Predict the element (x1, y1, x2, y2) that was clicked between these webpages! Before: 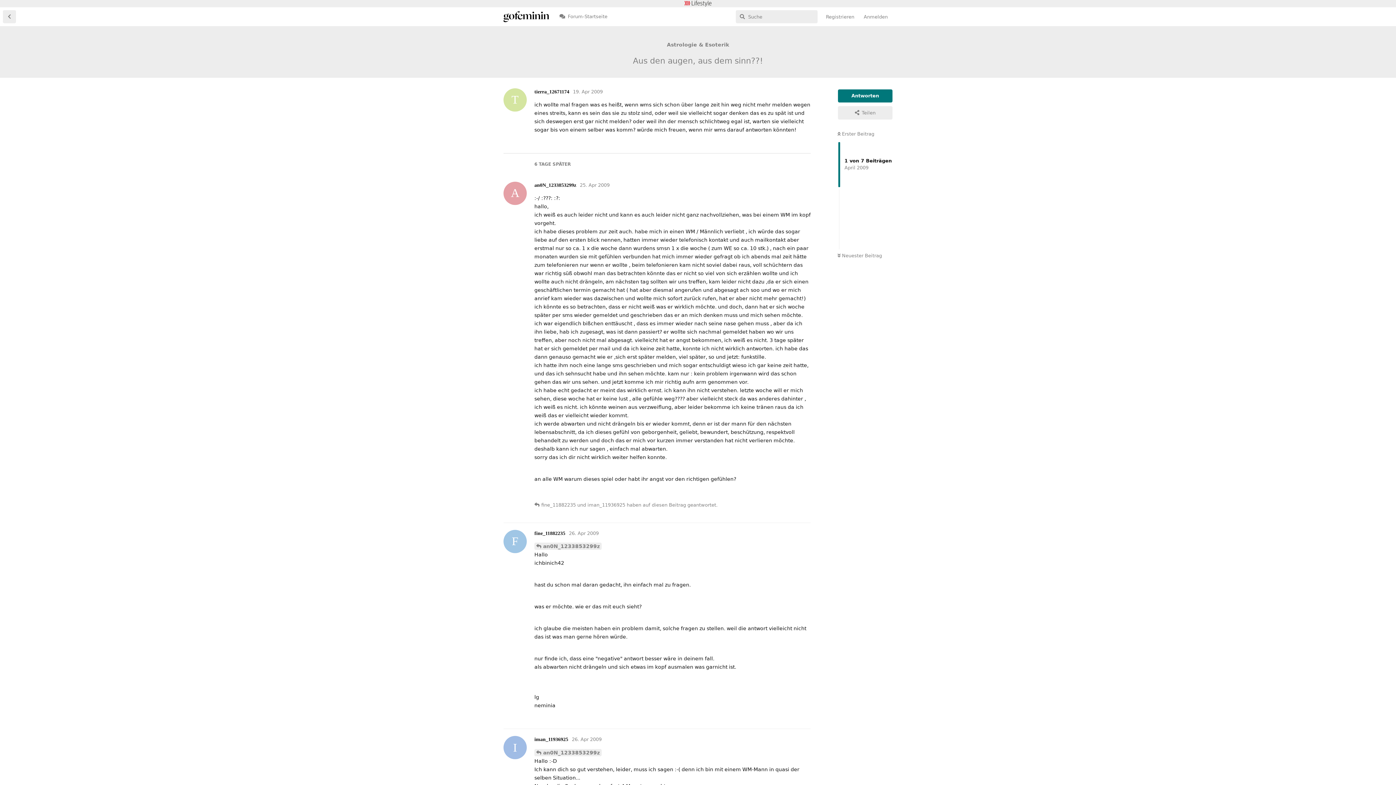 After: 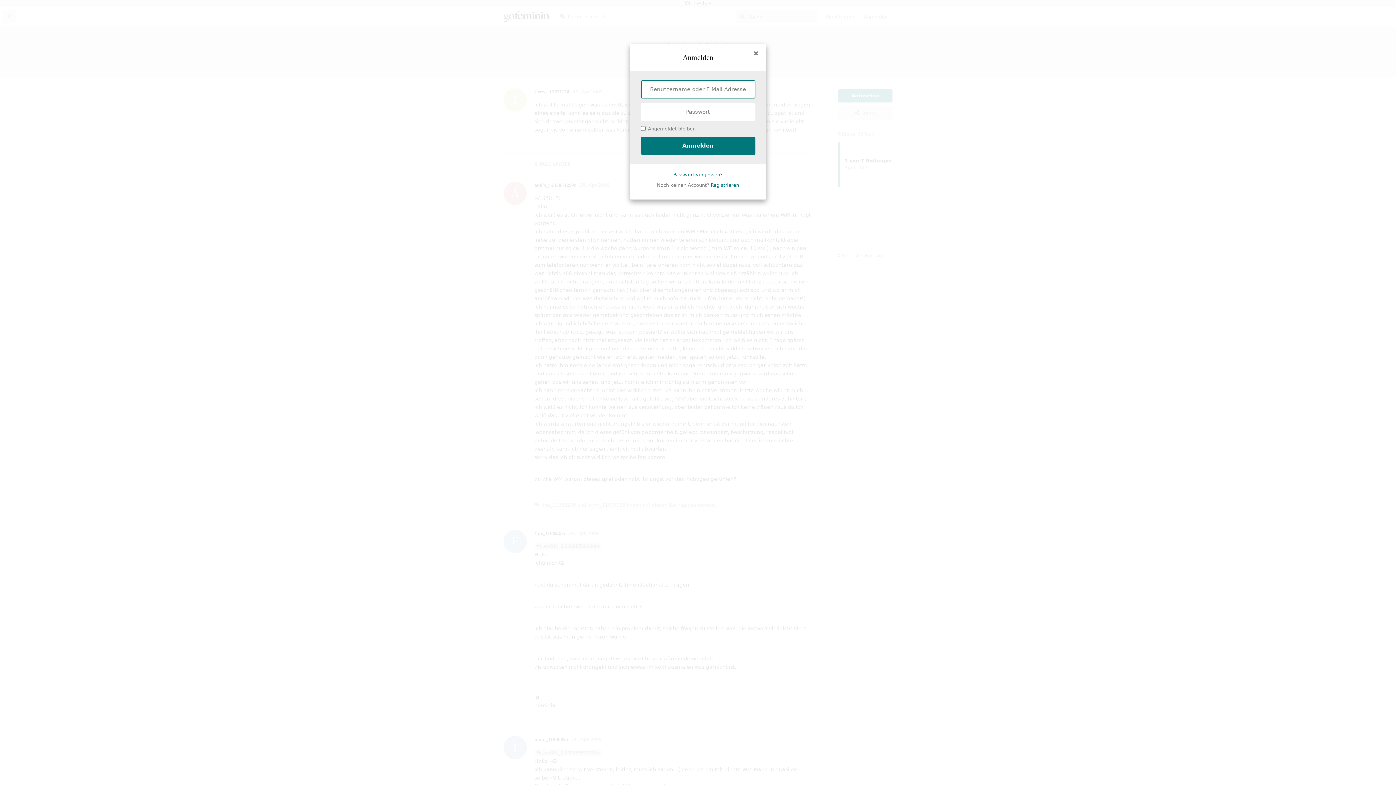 Action: label: Antworten bbox: (838, 89, 892, 102)